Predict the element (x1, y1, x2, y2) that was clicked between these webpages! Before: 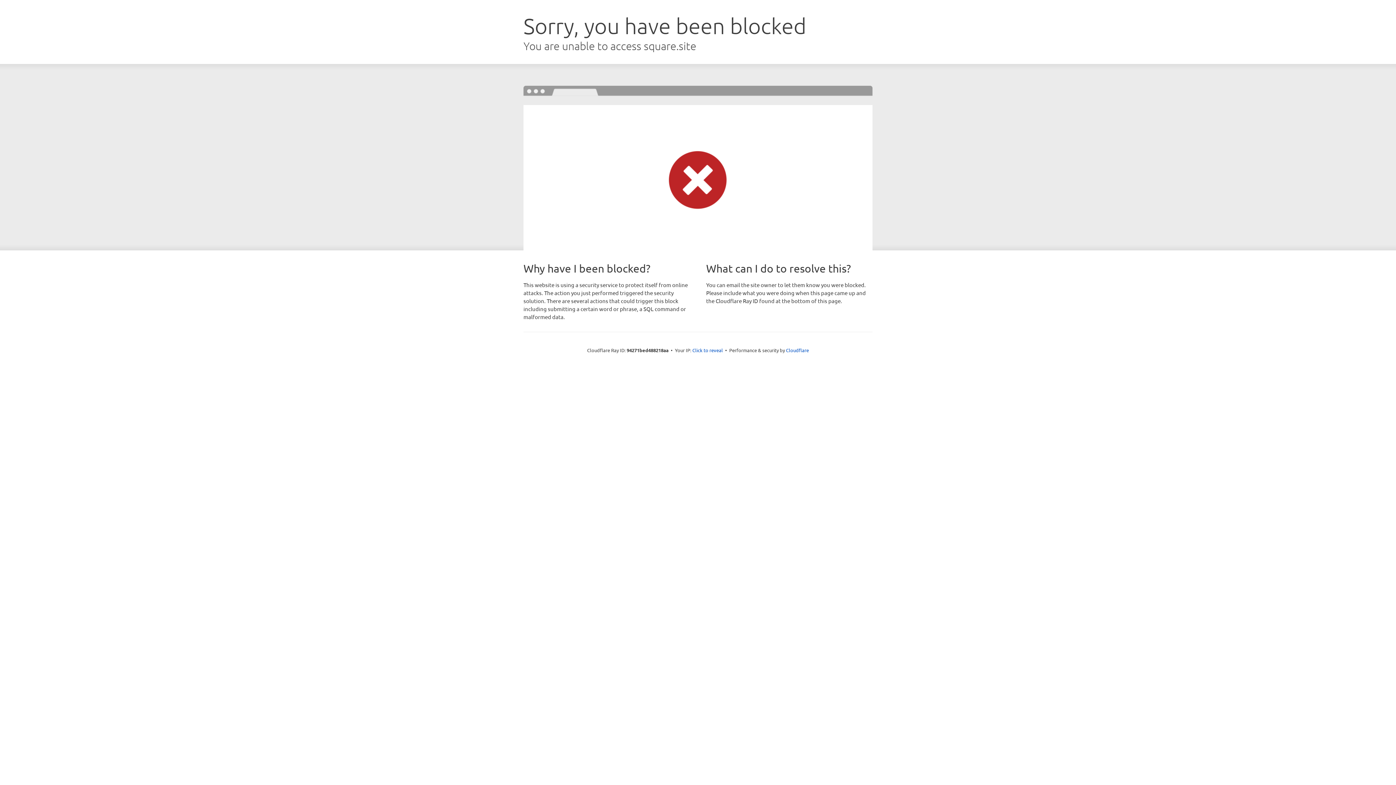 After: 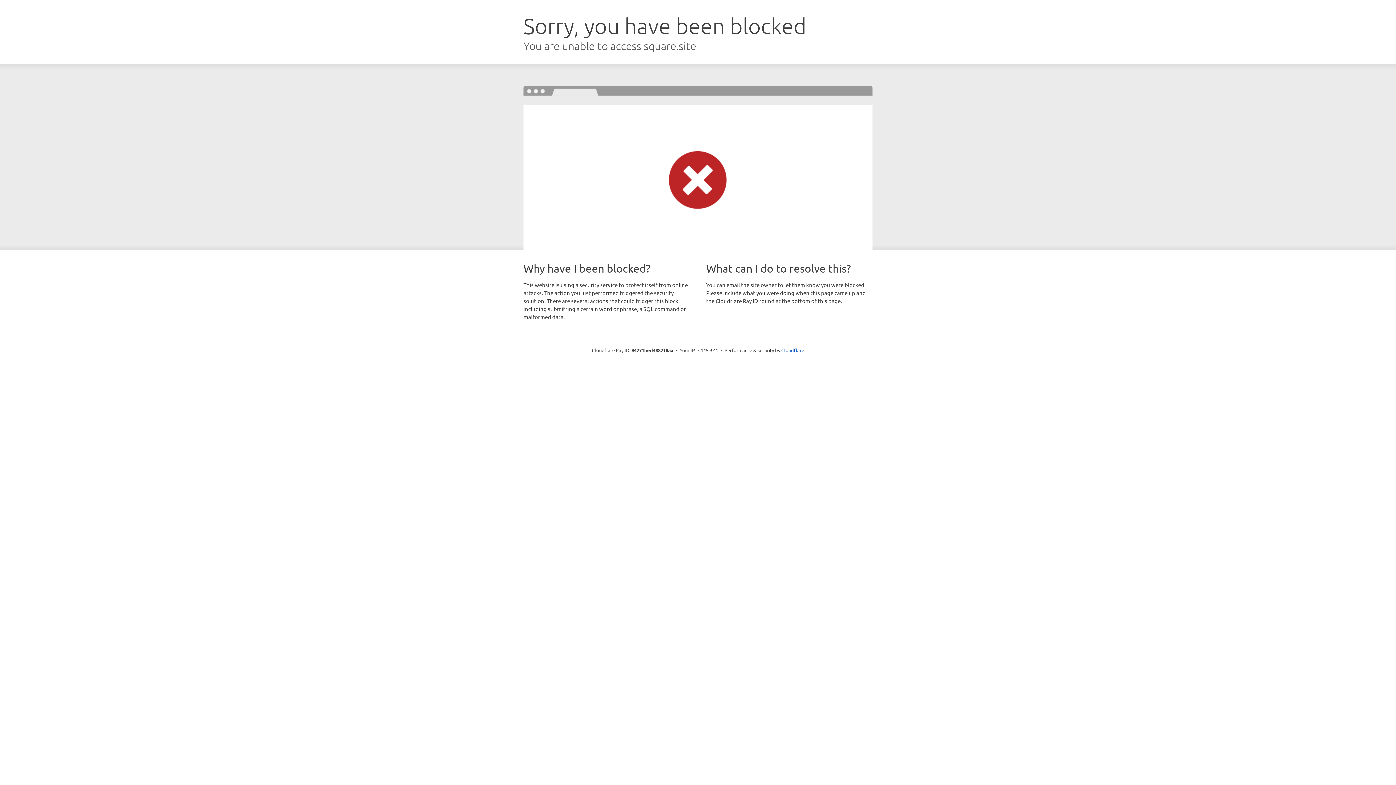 Action: label: Click to reveal bbox: (692, 346, 723, 353)